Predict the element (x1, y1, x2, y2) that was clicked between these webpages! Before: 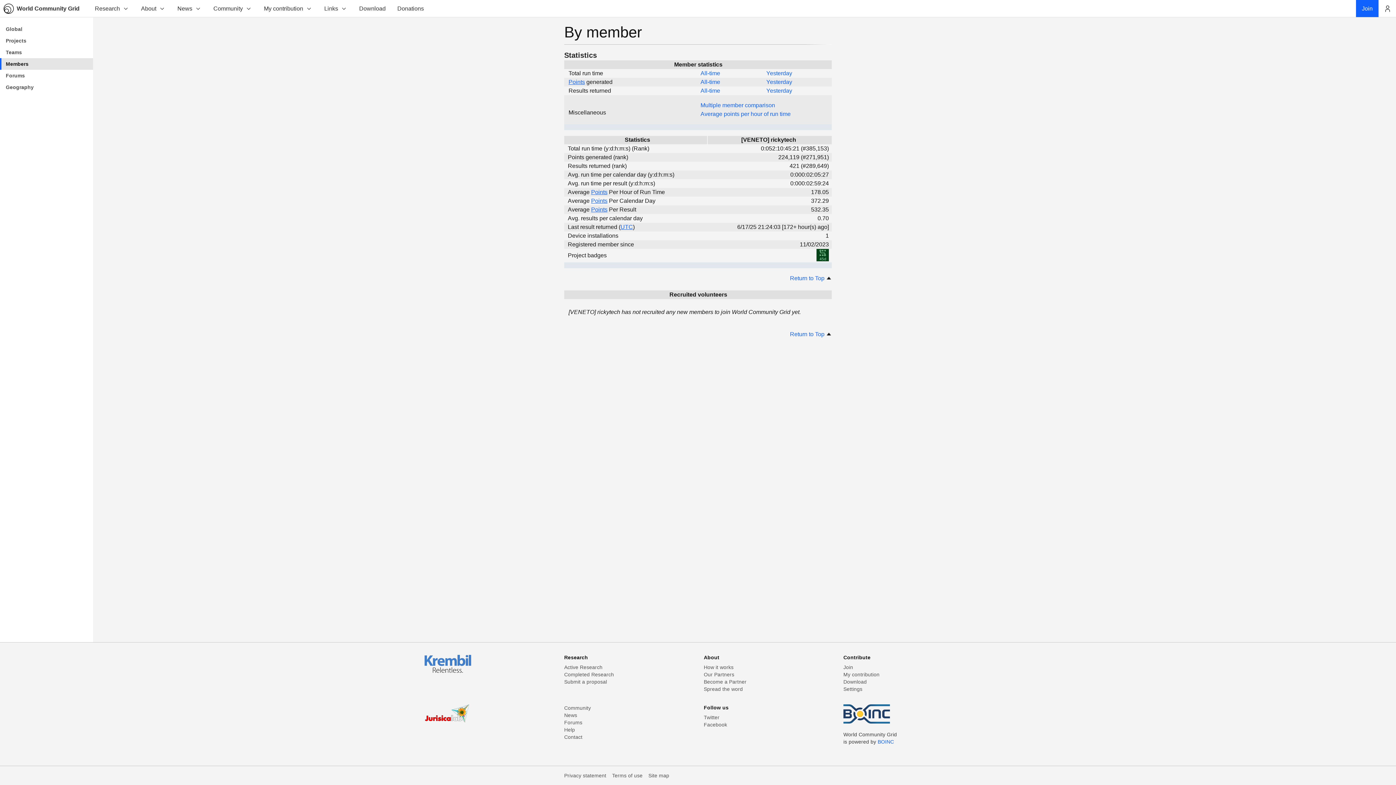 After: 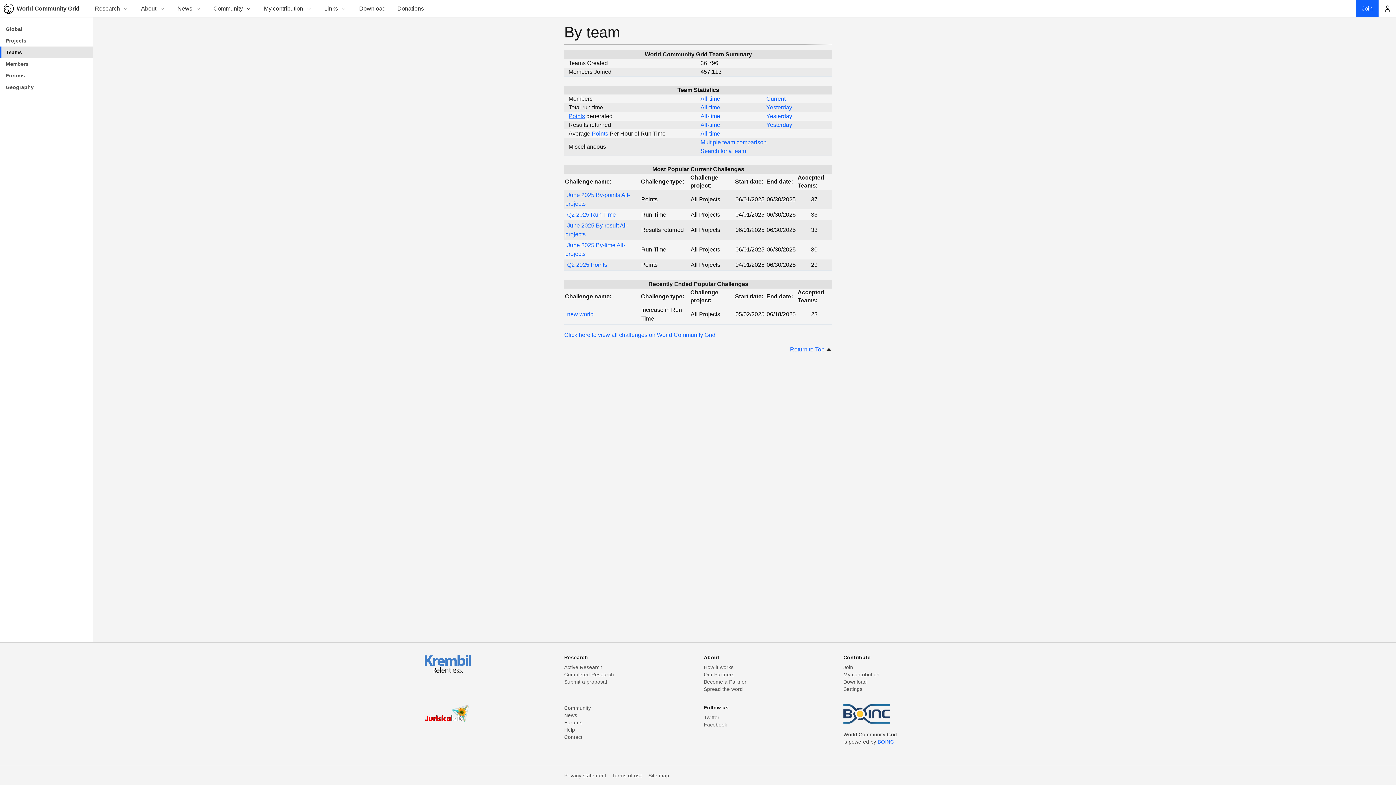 Action: label: Teams bbox: (0, 46, 93, 58)